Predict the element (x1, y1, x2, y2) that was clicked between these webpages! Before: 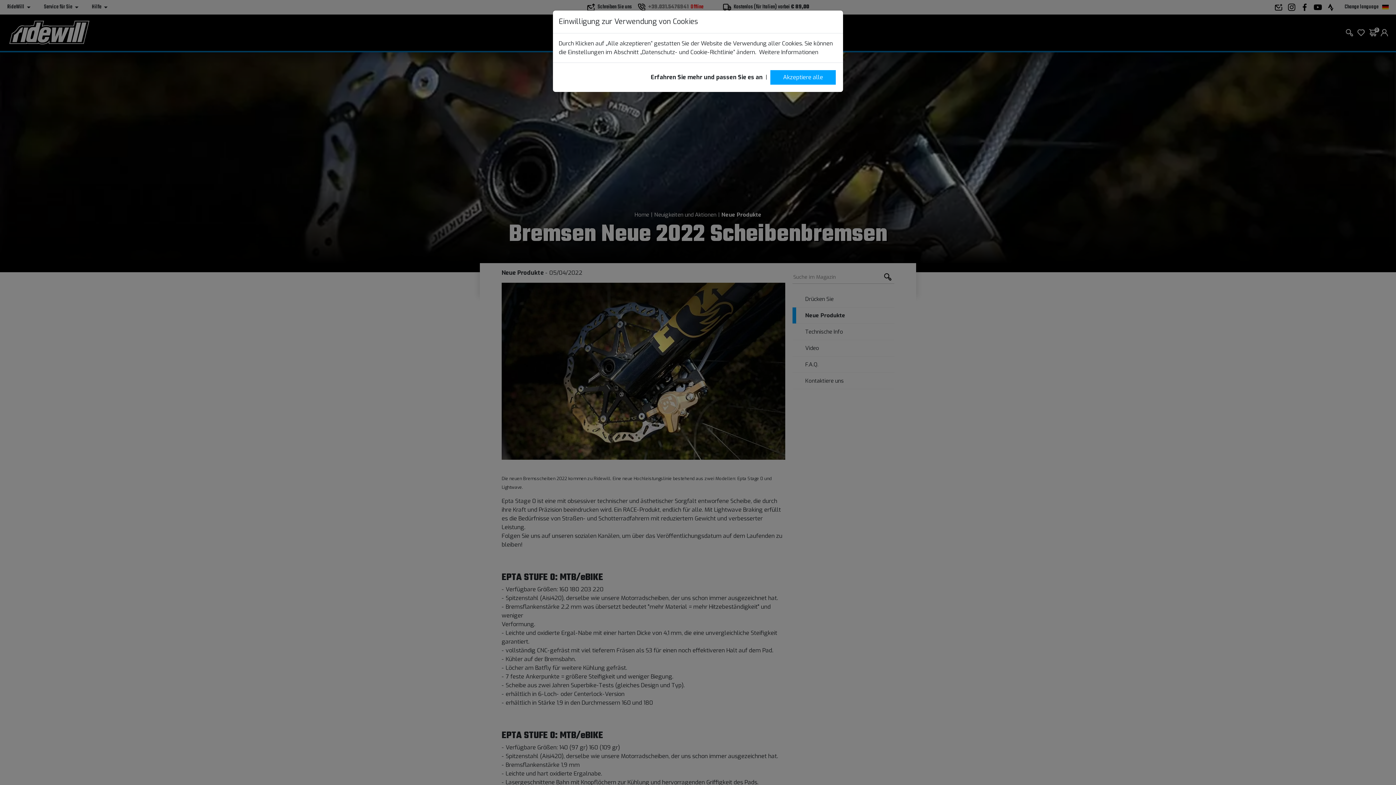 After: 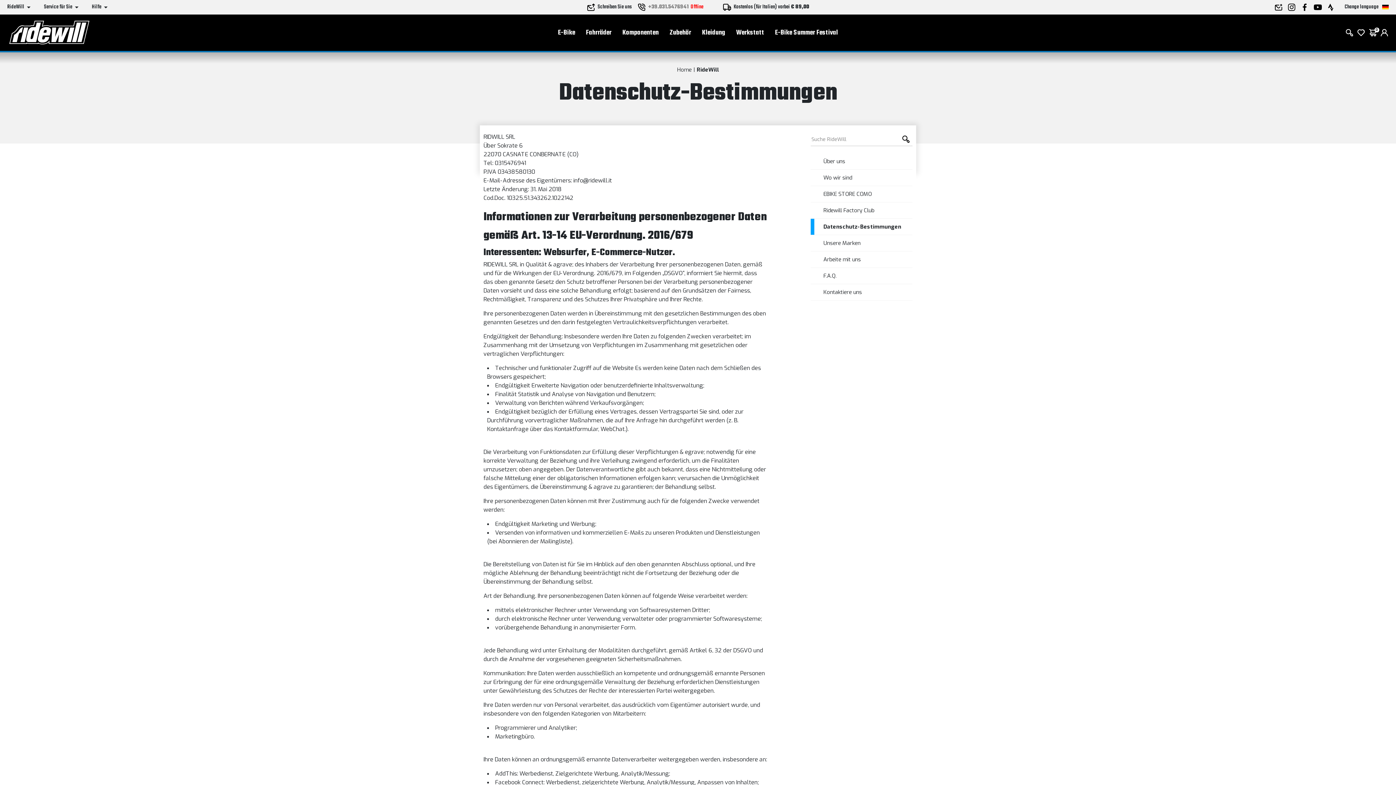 Action: bbox: (759, 48, 818, 56) label: Weitere Informationen